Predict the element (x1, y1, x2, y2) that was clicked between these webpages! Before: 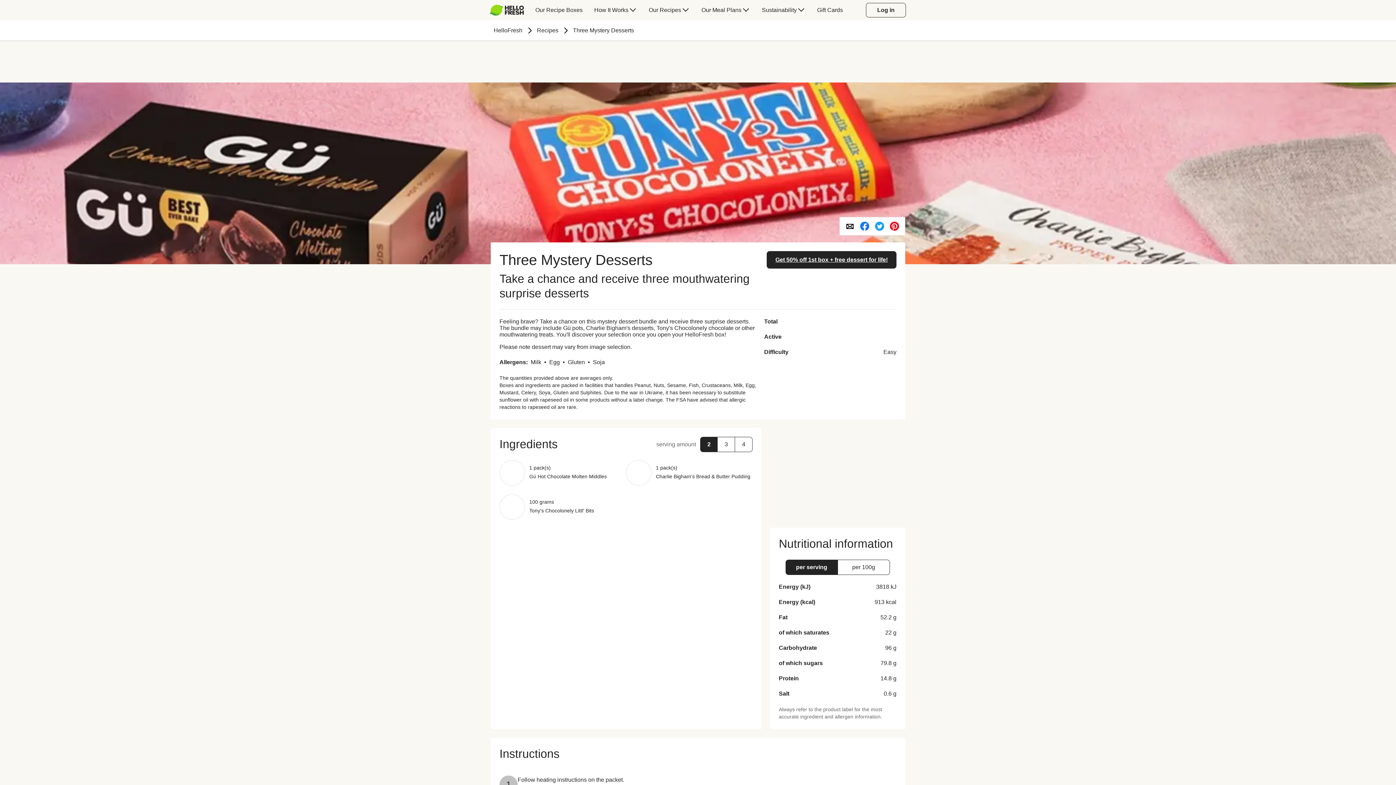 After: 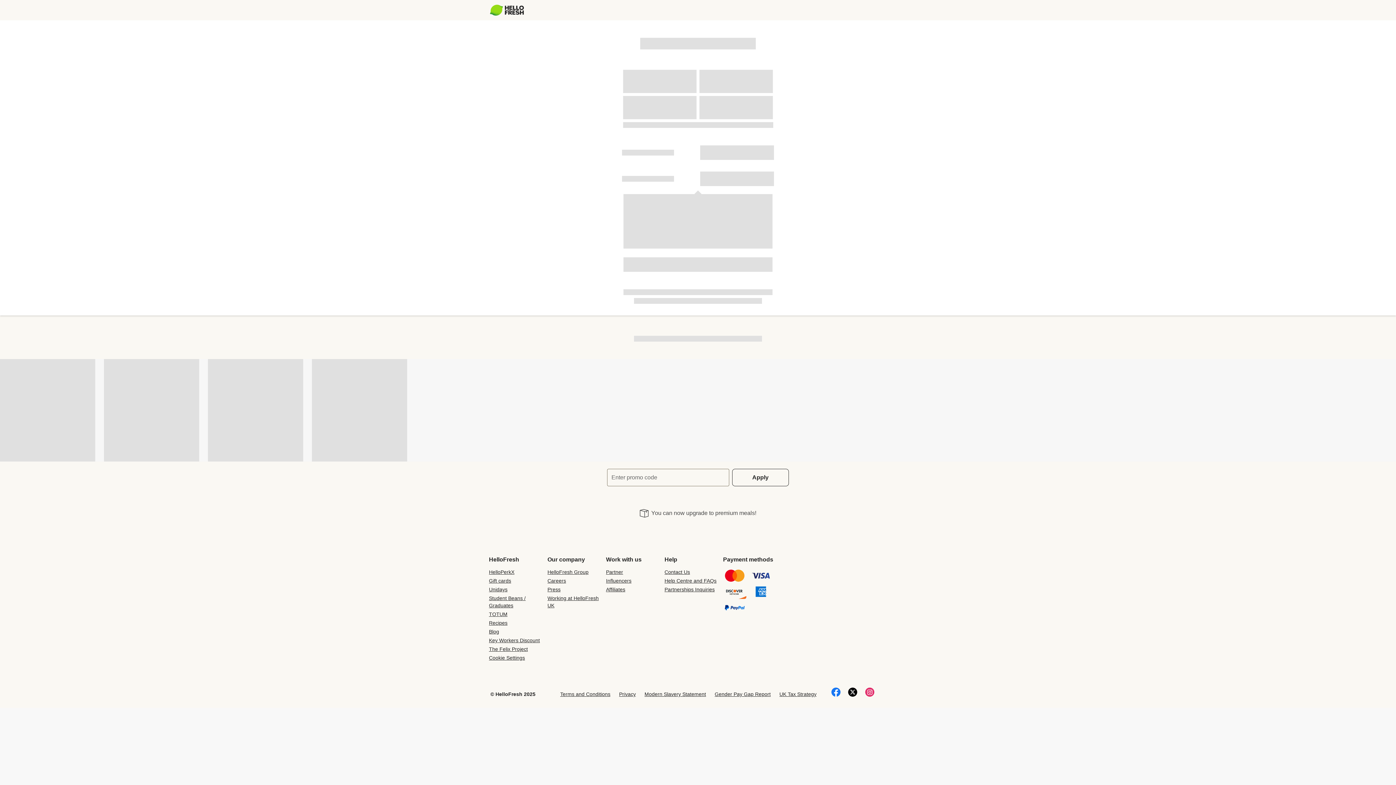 Action: label: Get 50% off 1st box + free dessert for life! bbox: (766, 251, 896, 268)